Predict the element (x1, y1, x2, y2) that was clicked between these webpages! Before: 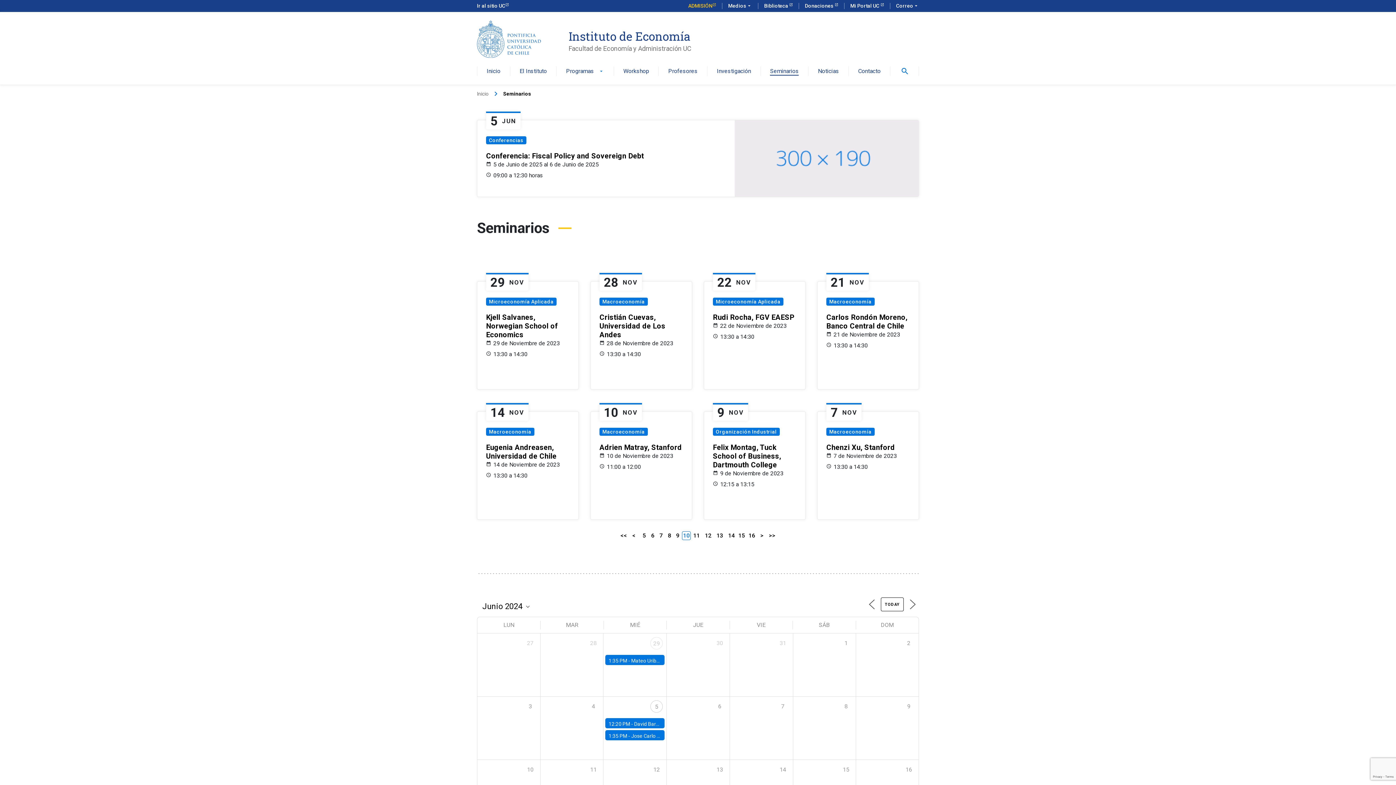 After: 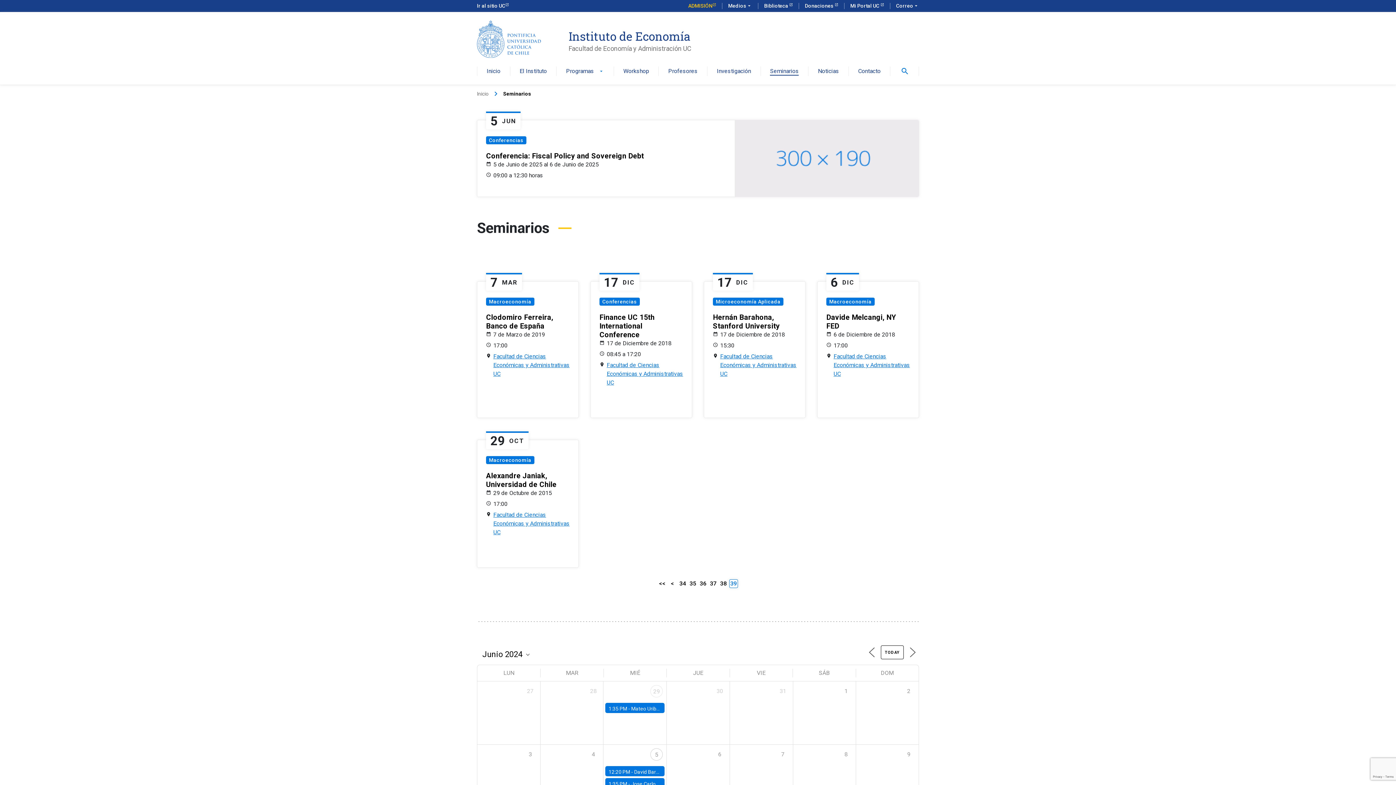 Action: label: >> bbox: (768, 531, 776, 540)